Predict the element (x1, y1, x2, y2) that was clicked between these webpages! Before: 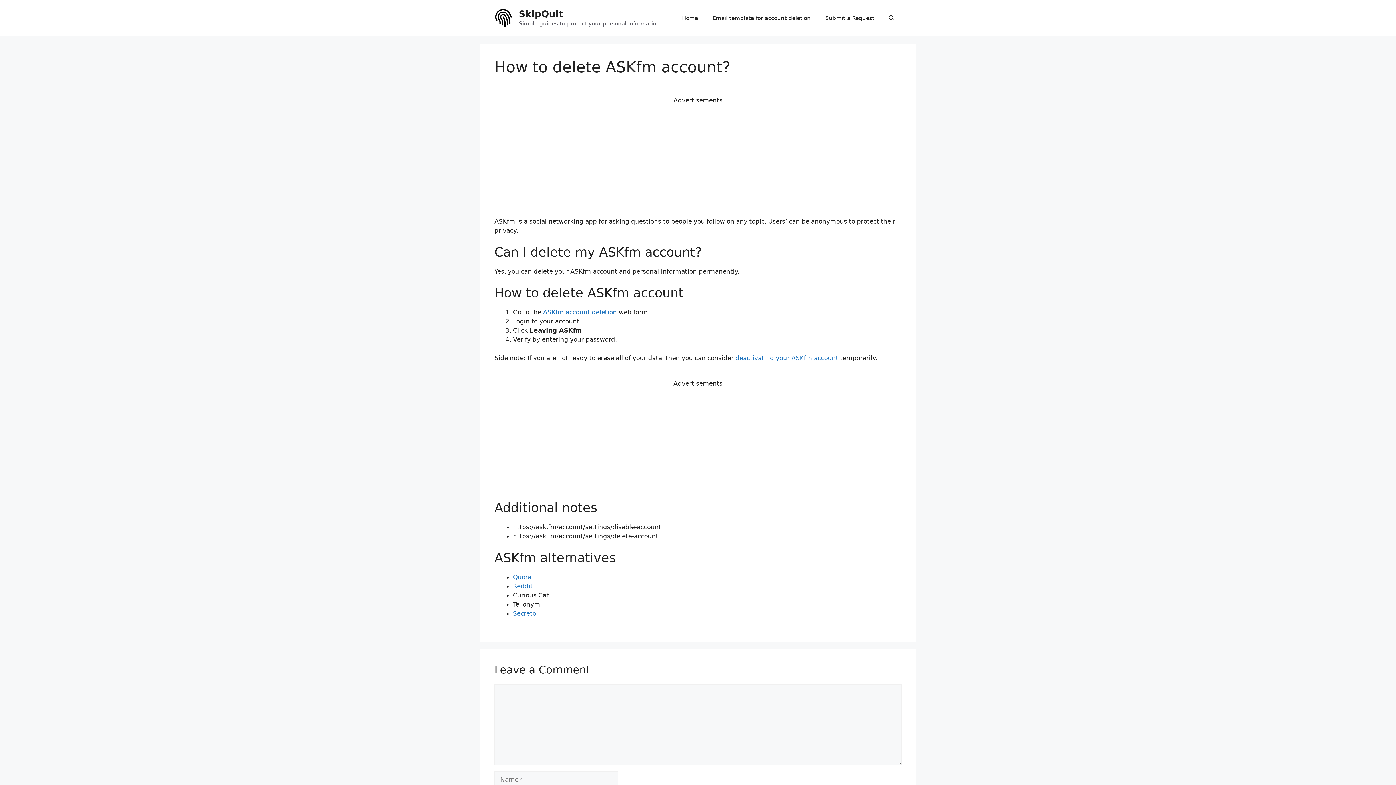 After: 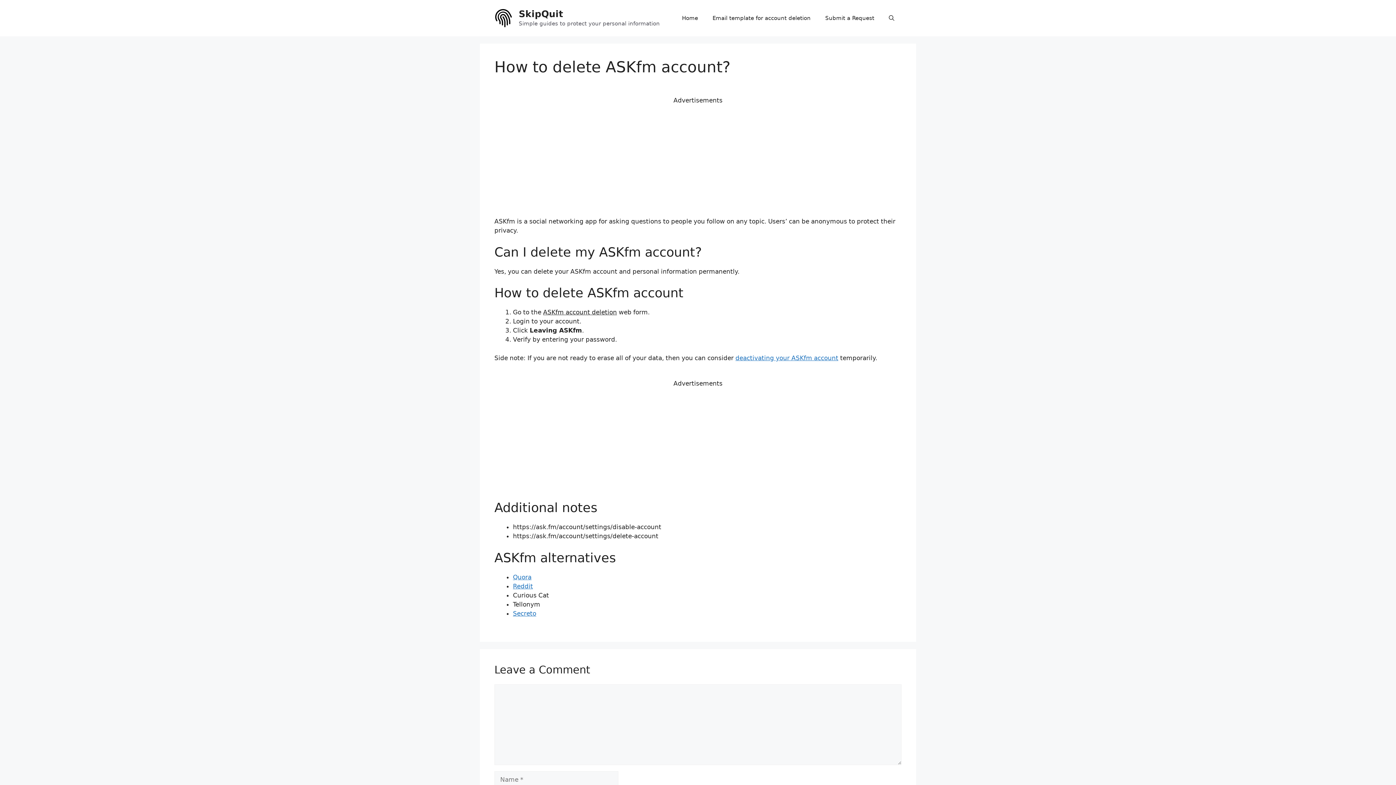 Action: label: ASKfm account deletion bbox: (543, 308, 617, 316)